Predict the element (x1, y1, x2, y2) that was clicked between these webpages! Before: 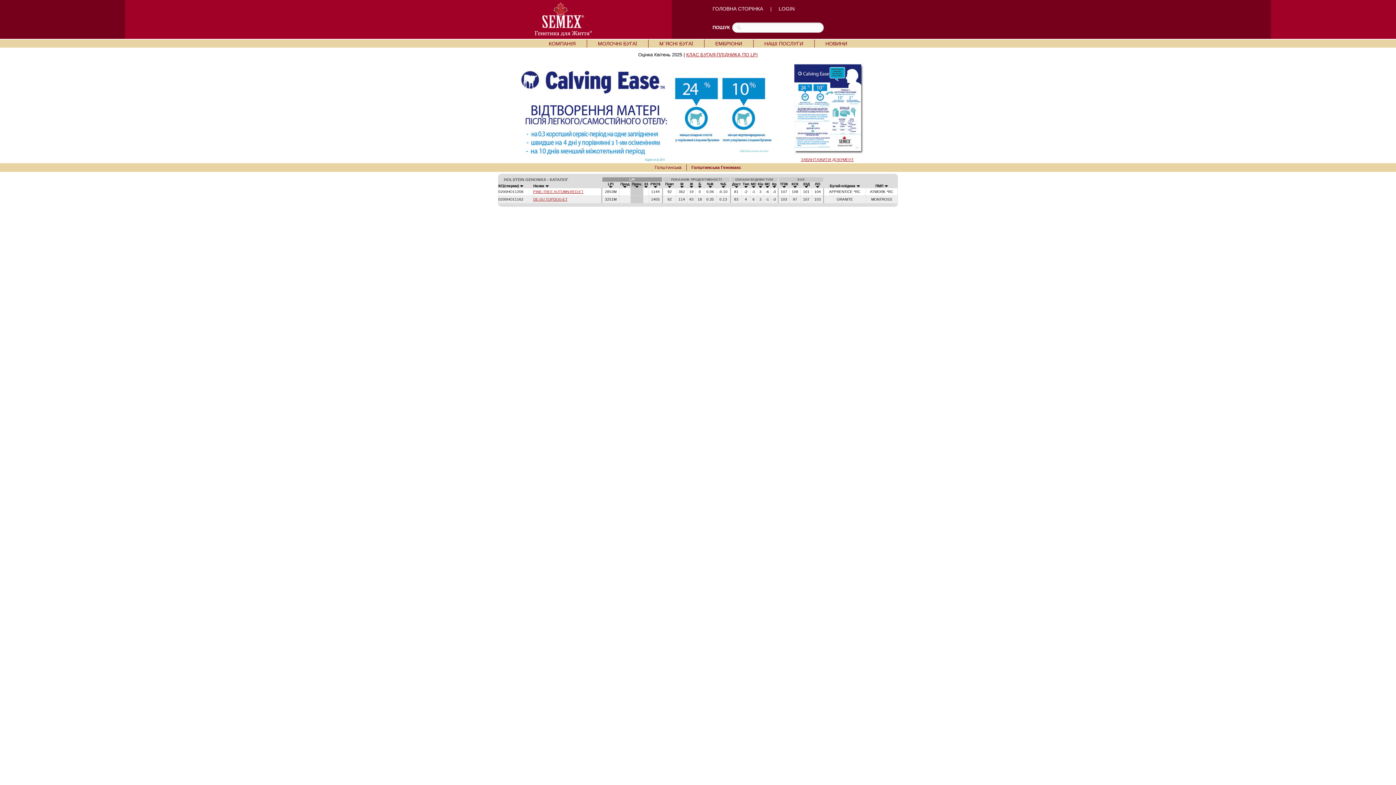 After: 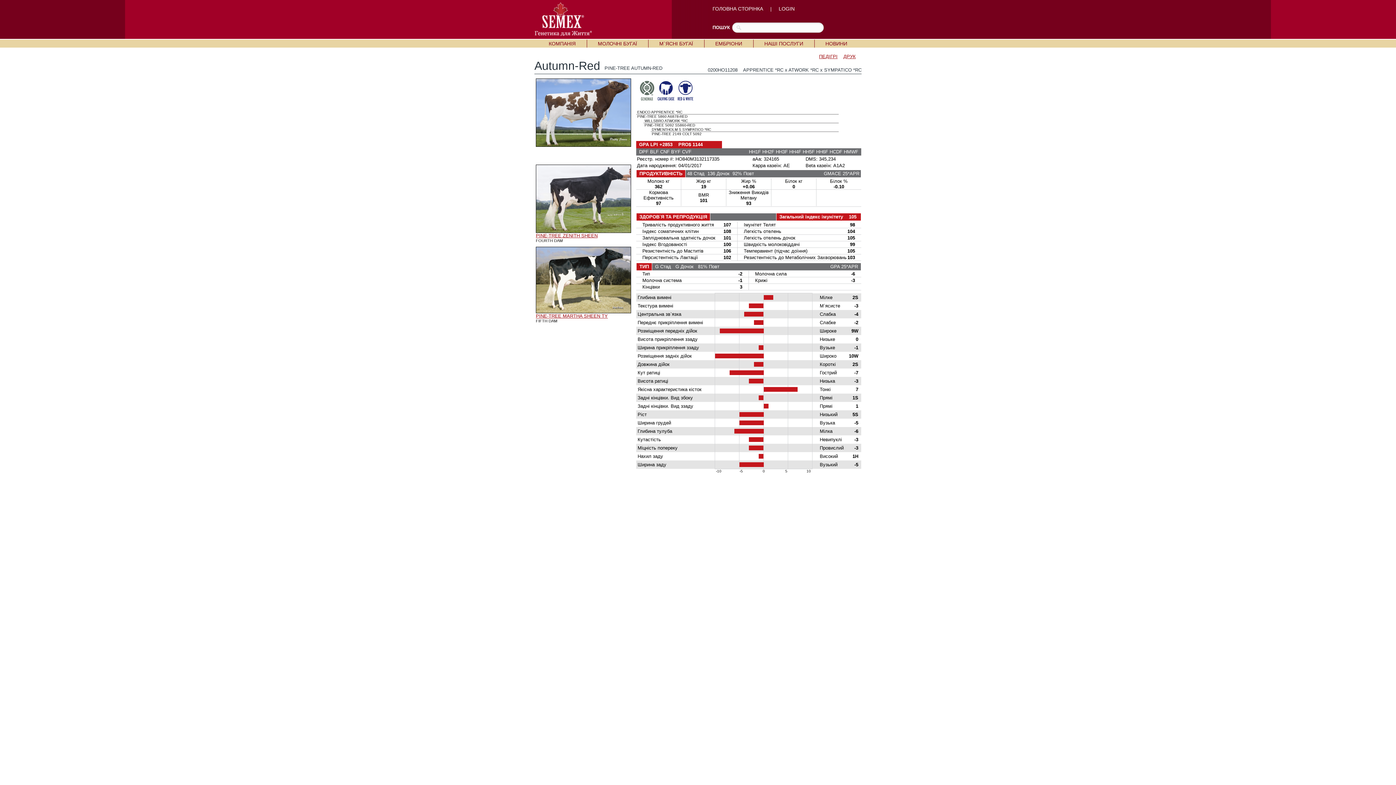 Action: label: PINE-TREE AUTUMN-RED-ET bbox: (533, 189, 583, 193)